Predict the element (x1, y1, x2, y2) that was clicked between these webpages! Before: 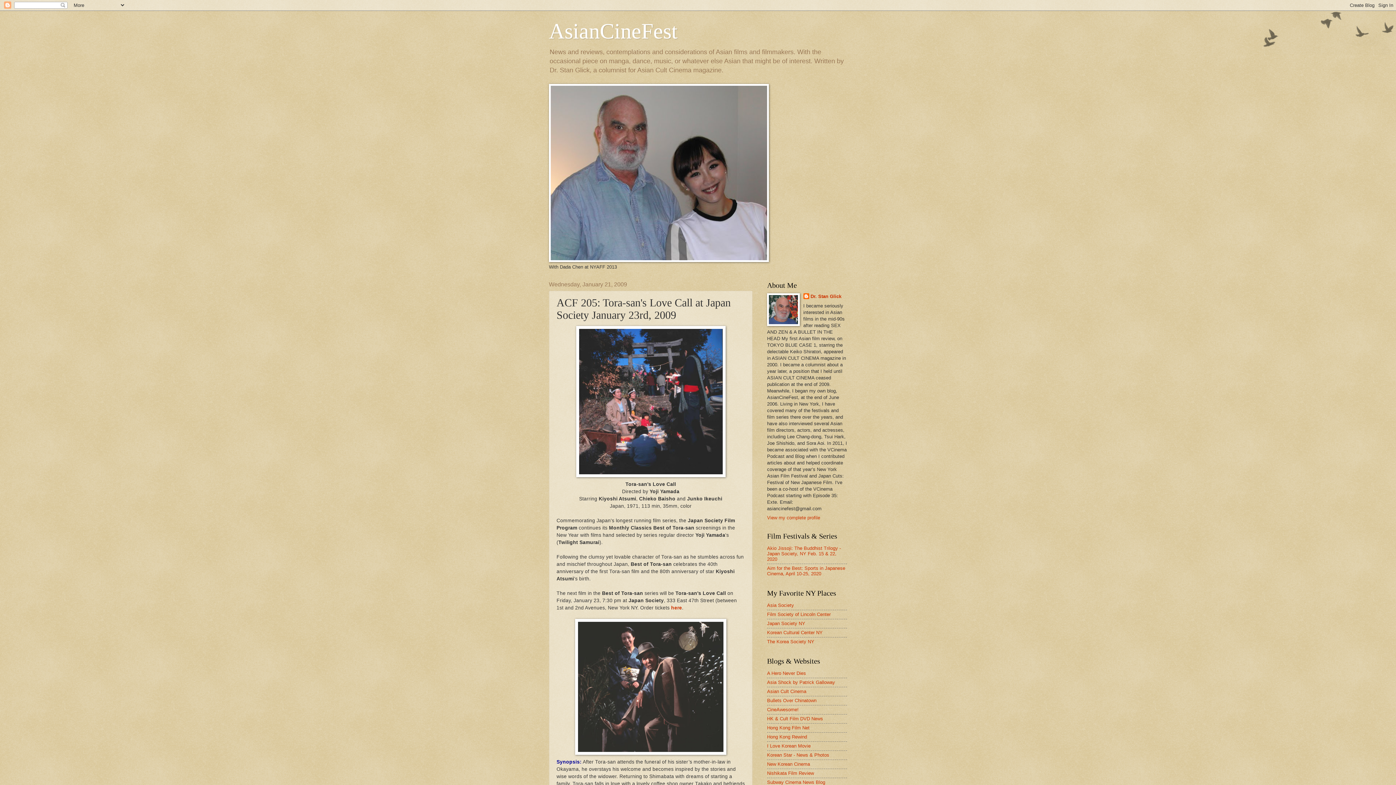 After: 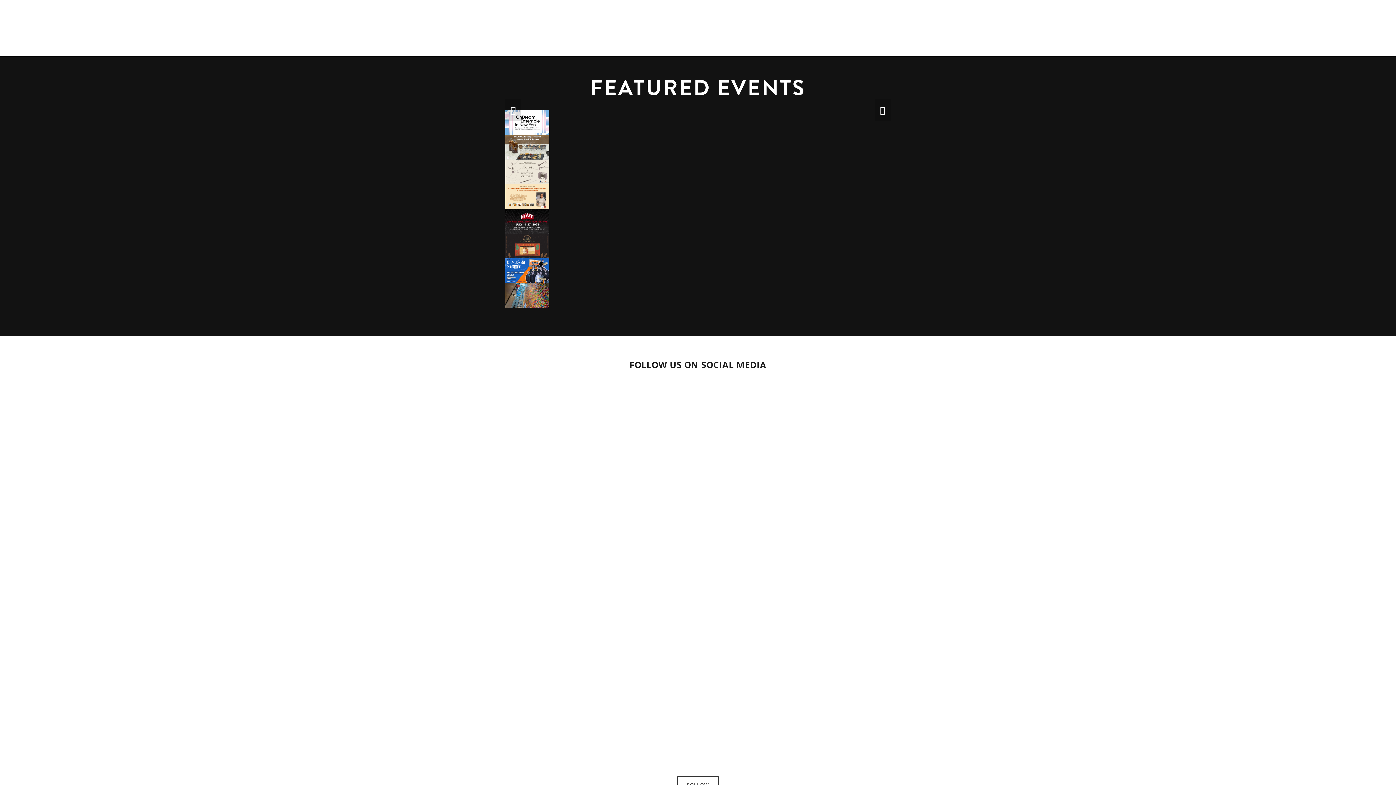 Action: label: Korean Cultural Center NY bbox: (767, 630, 822, 635)